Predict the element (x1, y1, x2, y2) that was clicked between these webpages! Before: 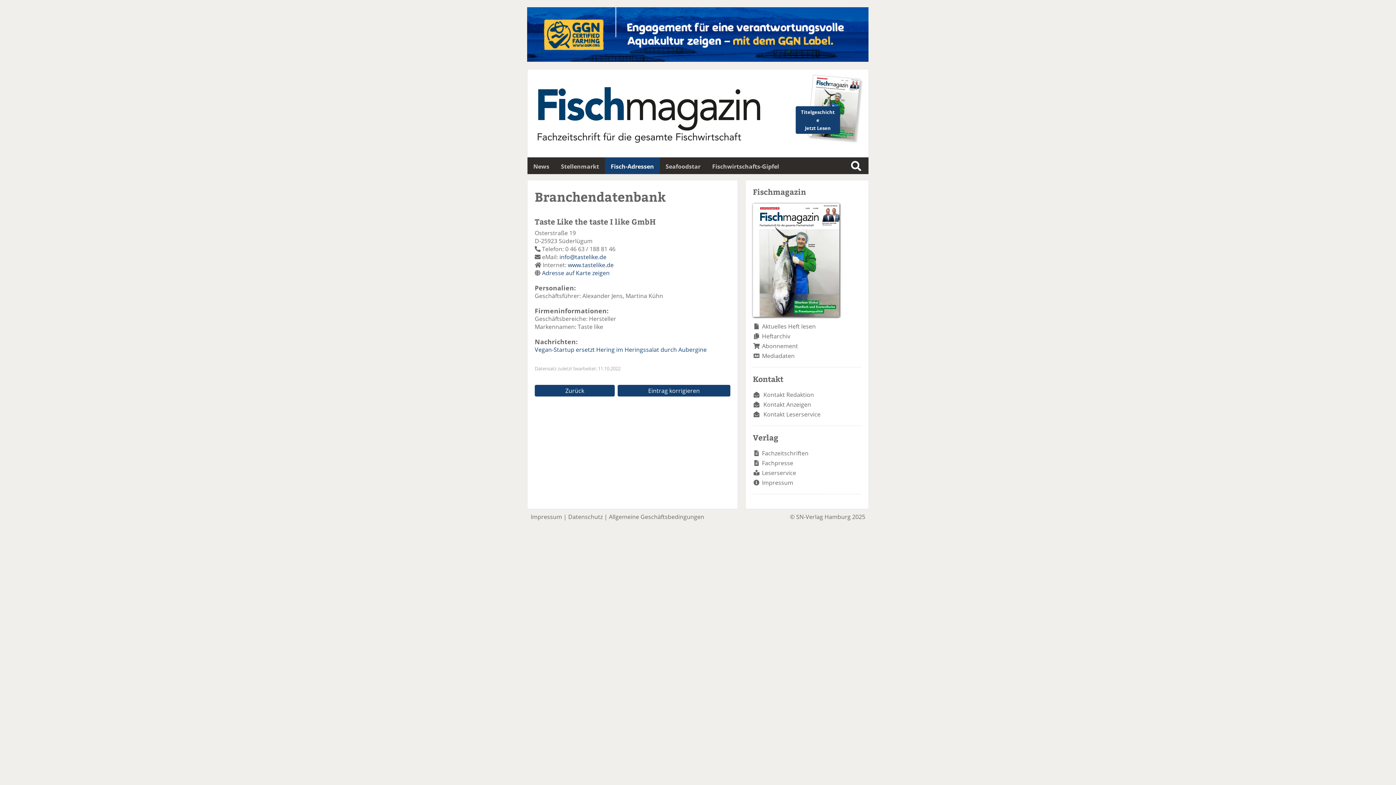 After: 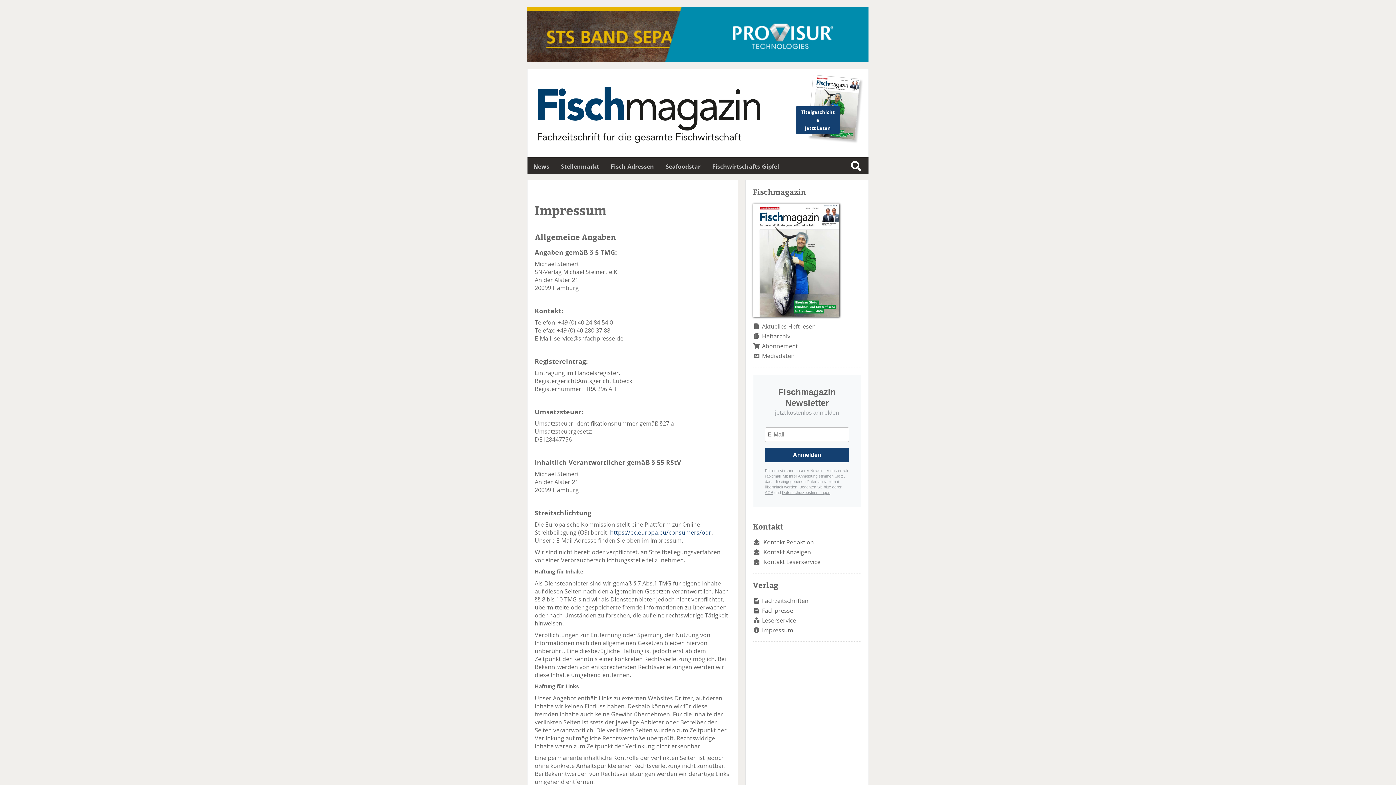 Action: label: Impressum bbox: (530, 513, 562, 521)